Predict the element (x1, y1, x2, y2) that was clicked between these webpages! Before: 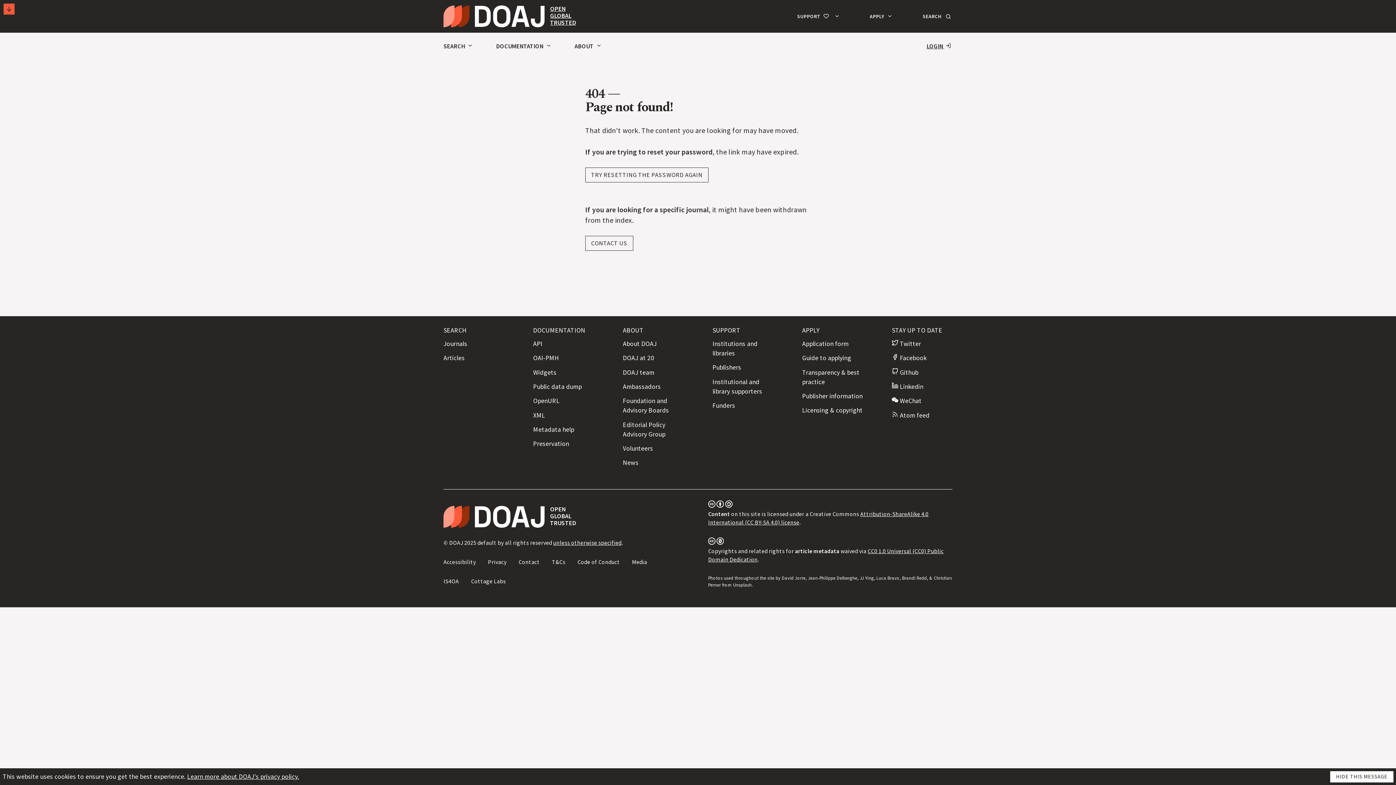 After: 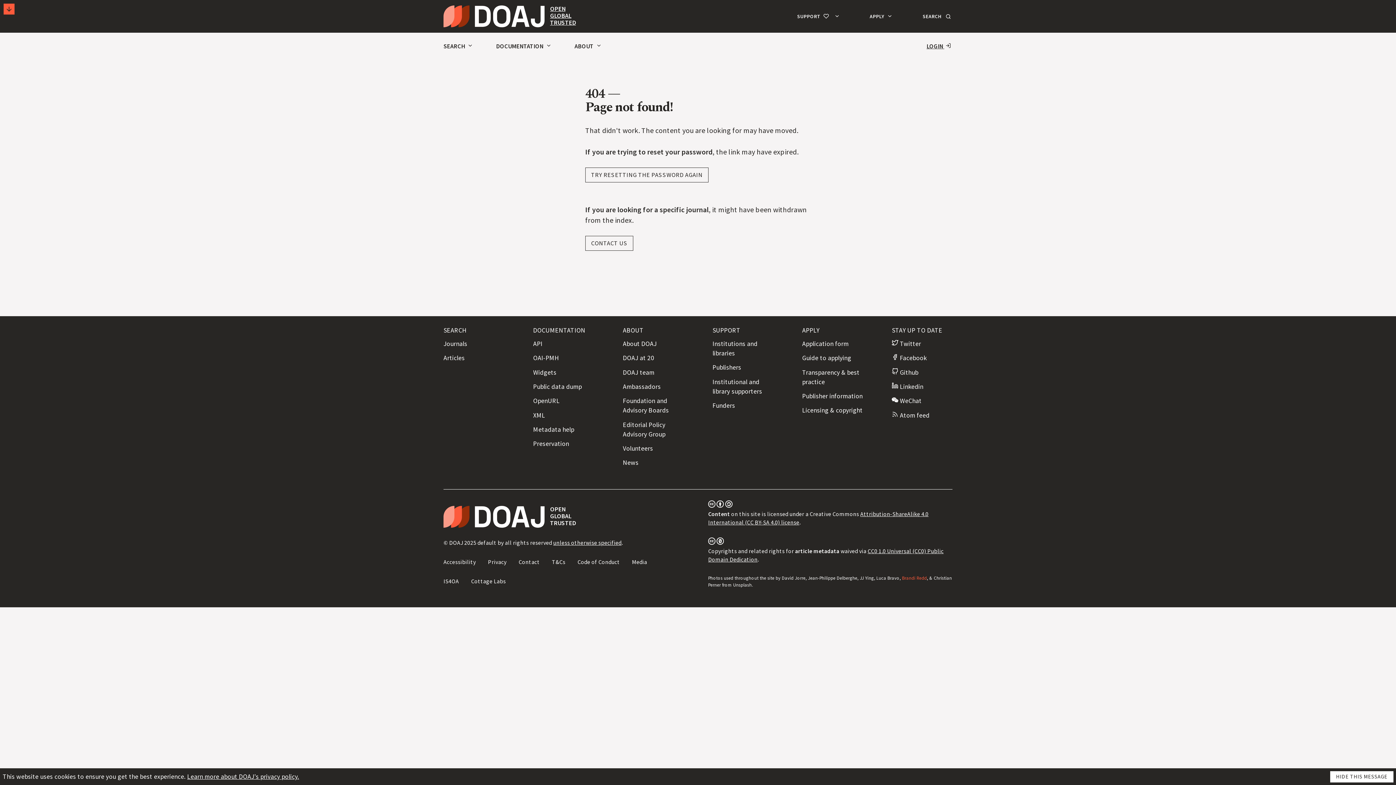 Action: label: Brandi Redd bbox: (902, 575, 927, 581)